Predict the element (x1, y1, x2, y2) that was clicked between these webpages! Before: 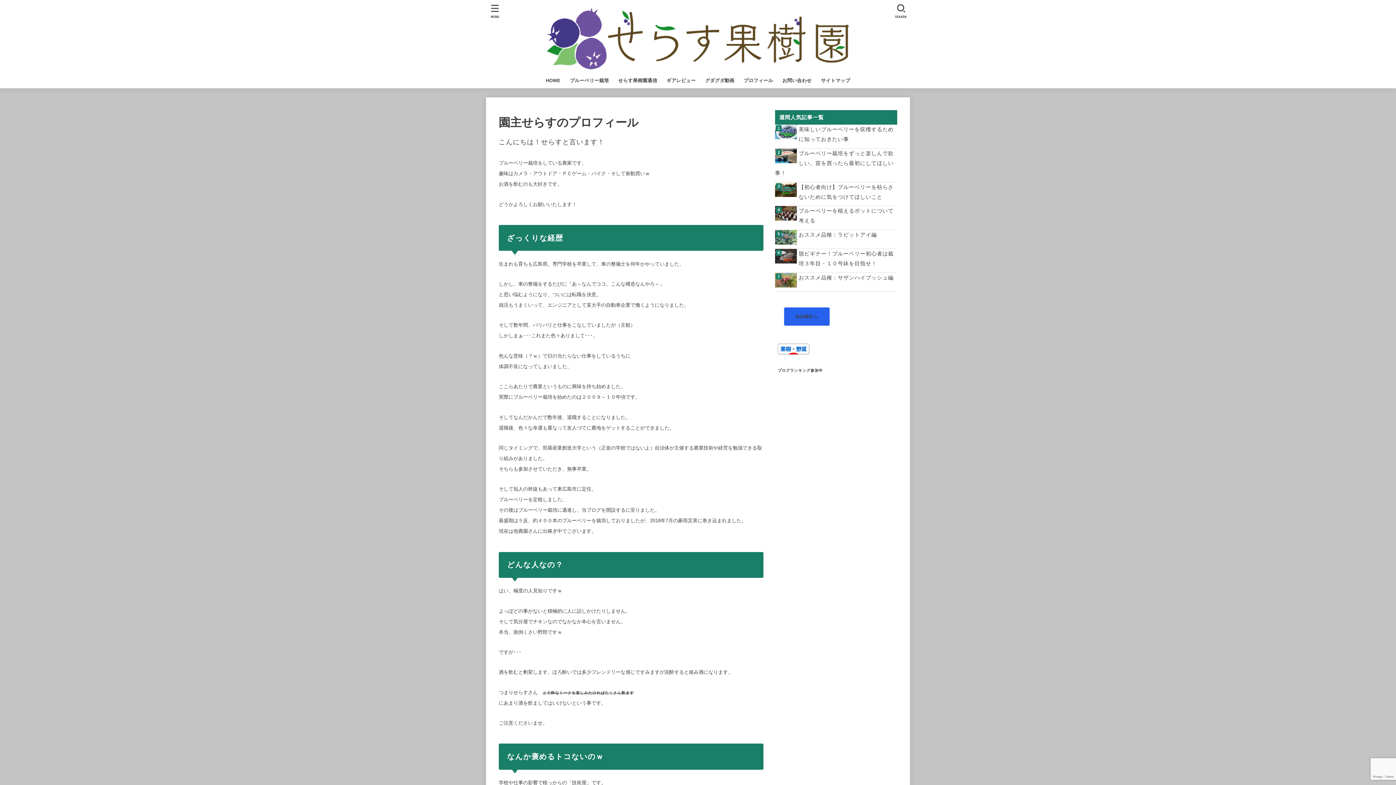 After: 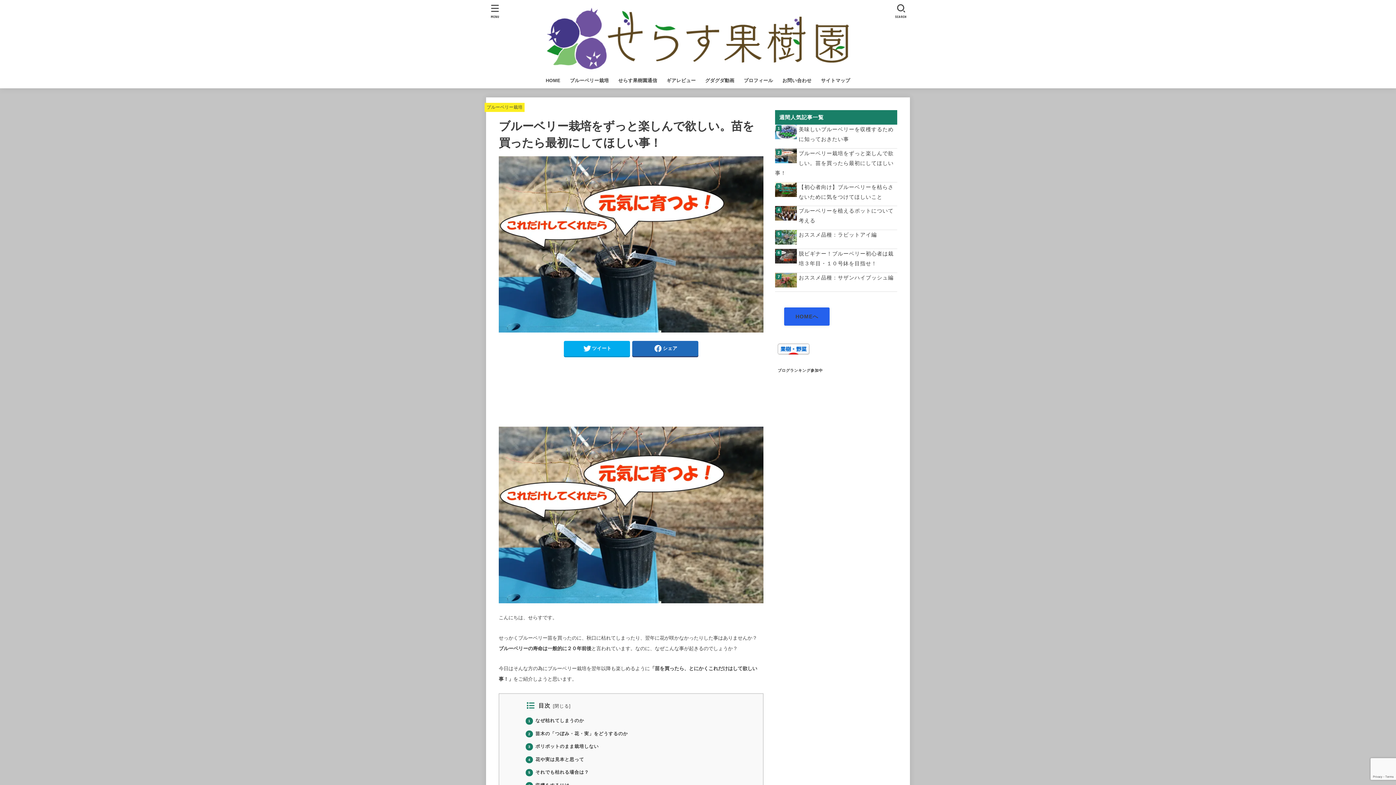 Action: label: ブルーベリー栽培をずっと楽しんで欲しい。苗を買ったら最初にしてほしい事！ bbox: (775, 148, 897, 178)